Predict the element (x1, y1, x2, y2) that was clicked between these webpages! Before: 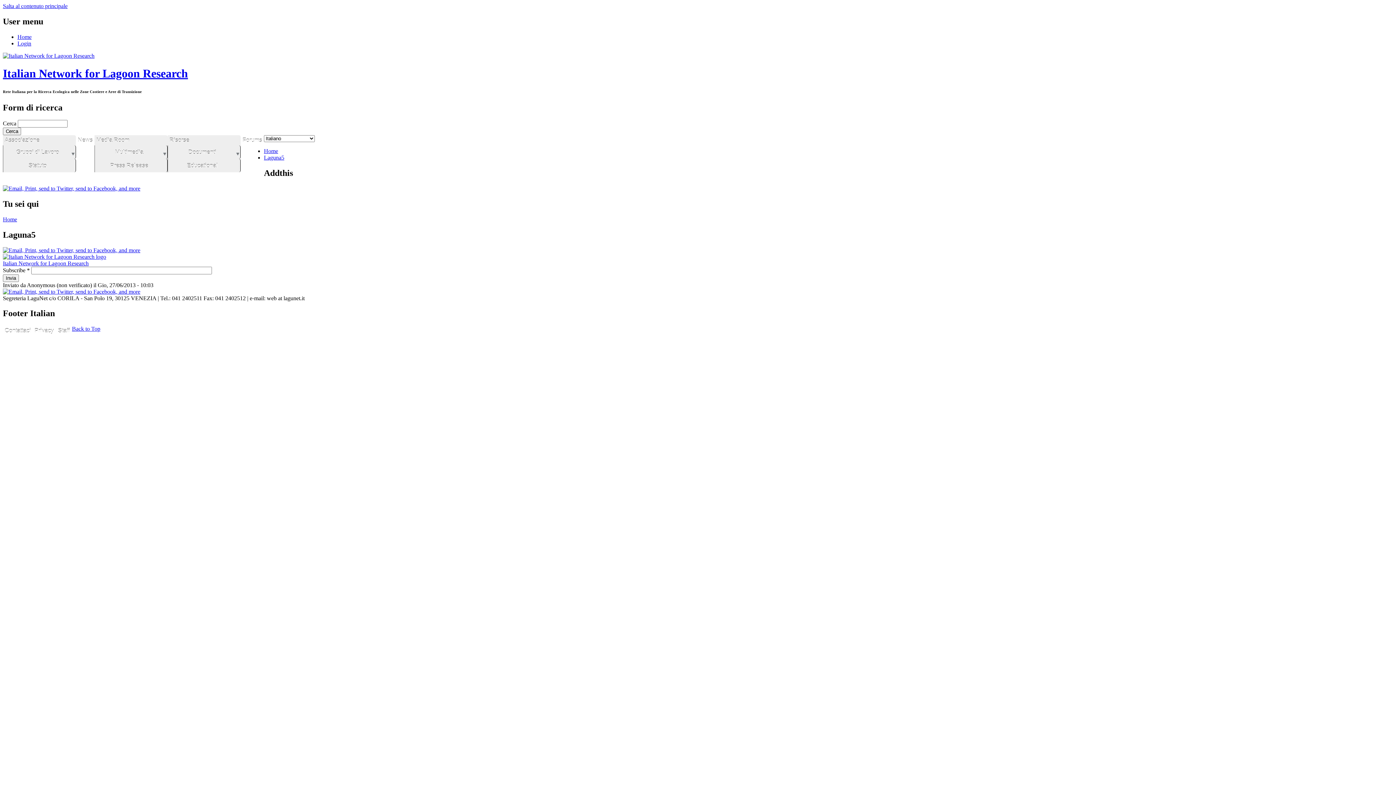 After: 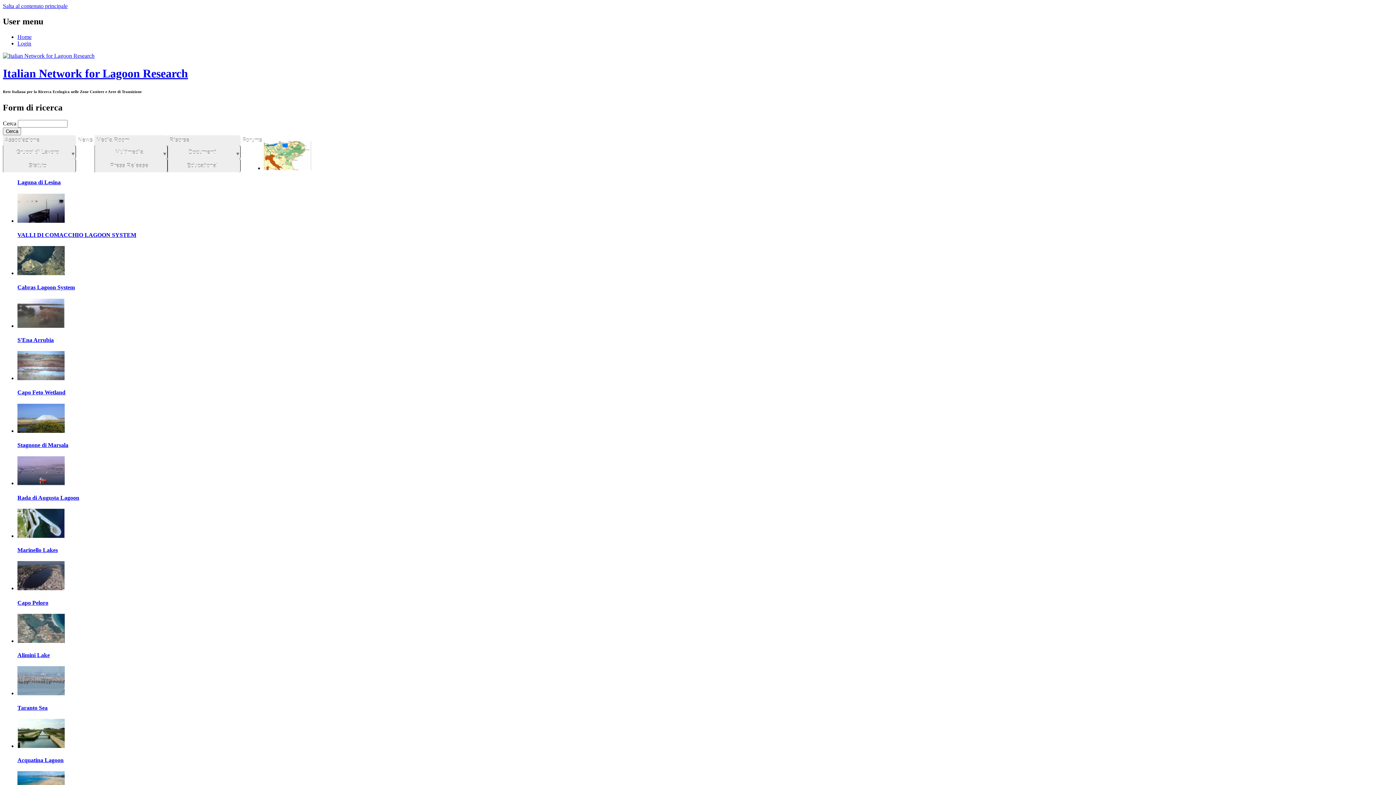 Action: label: Italian Network for Lagoon Research bbox: (2, 67, 188, 80)